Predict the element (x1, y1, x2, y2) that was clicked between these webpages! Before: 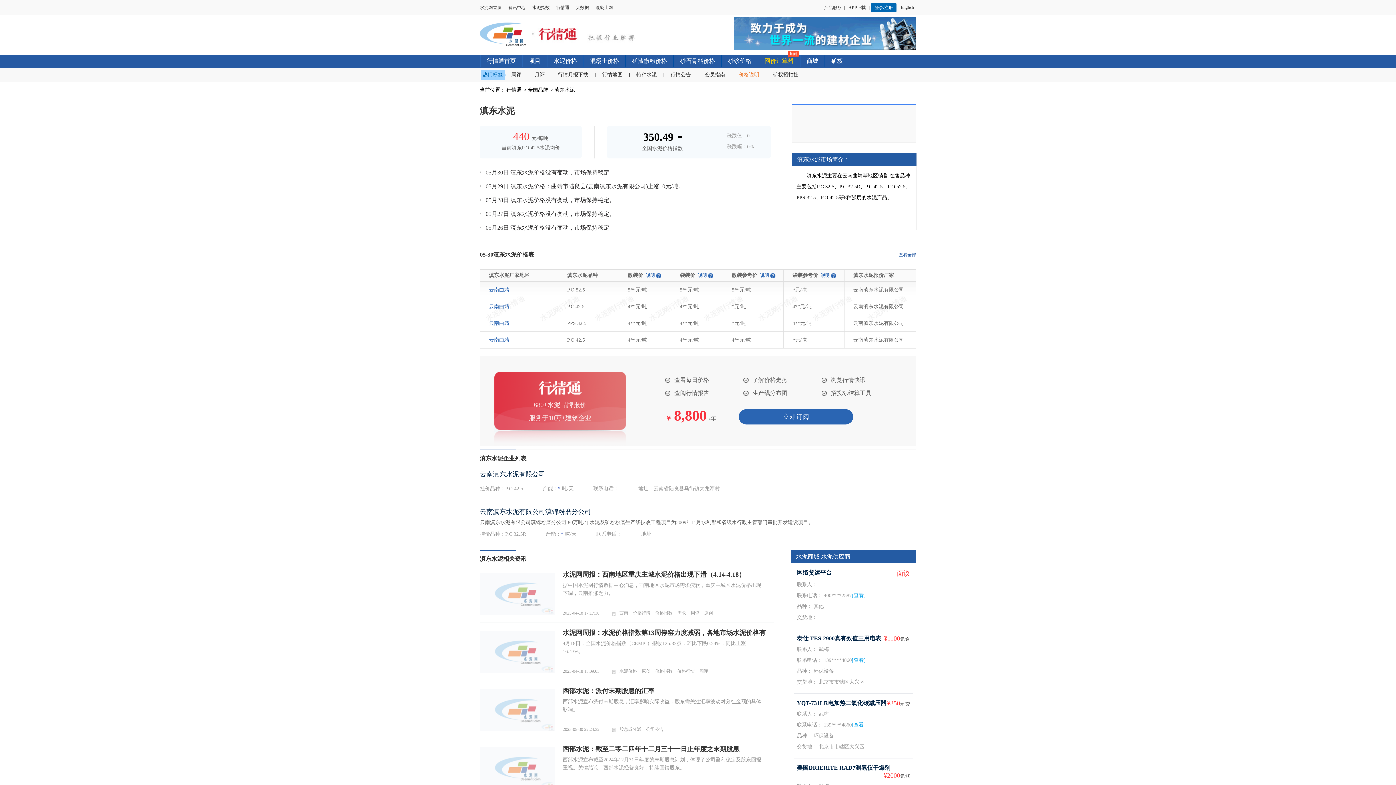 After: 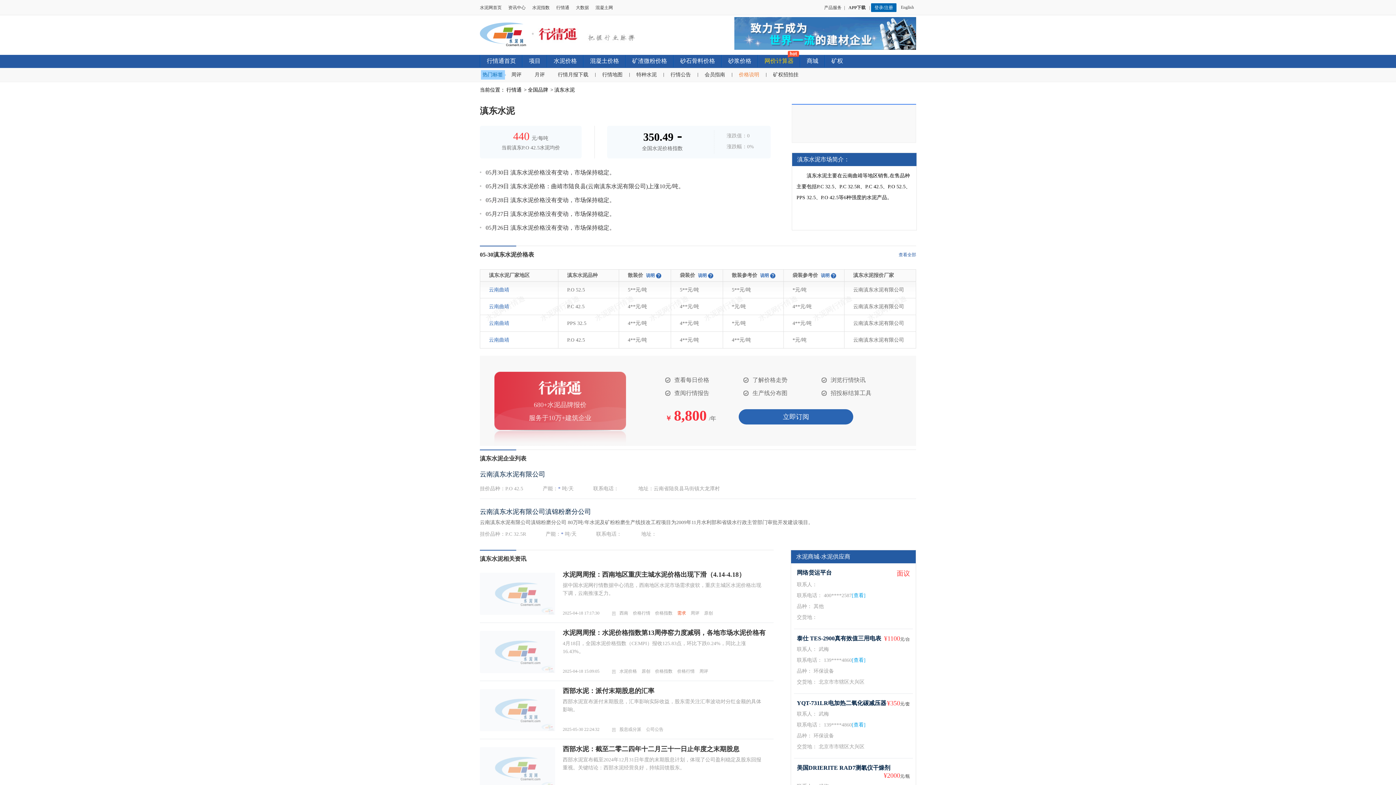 Action: label: 需求 bbox: (677, 610, 686, 616)